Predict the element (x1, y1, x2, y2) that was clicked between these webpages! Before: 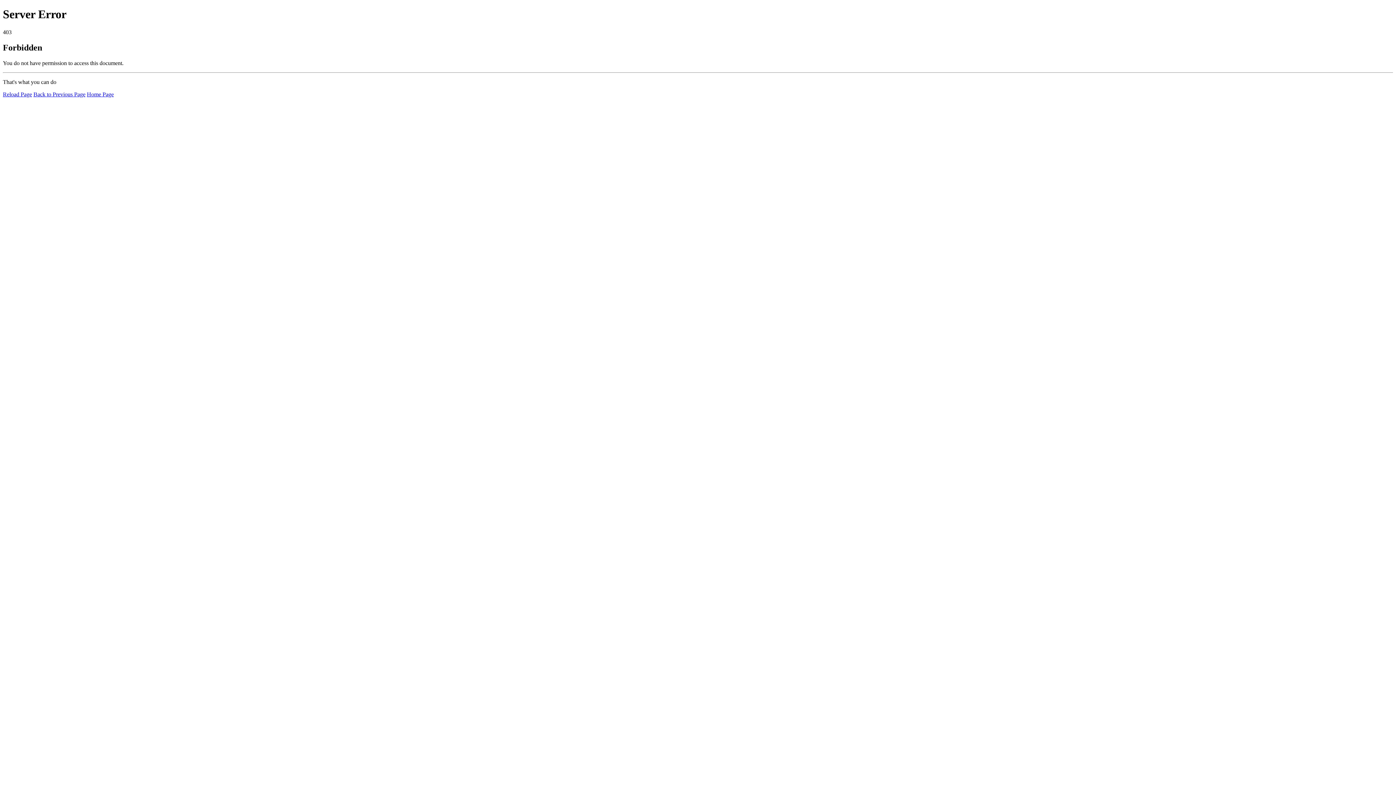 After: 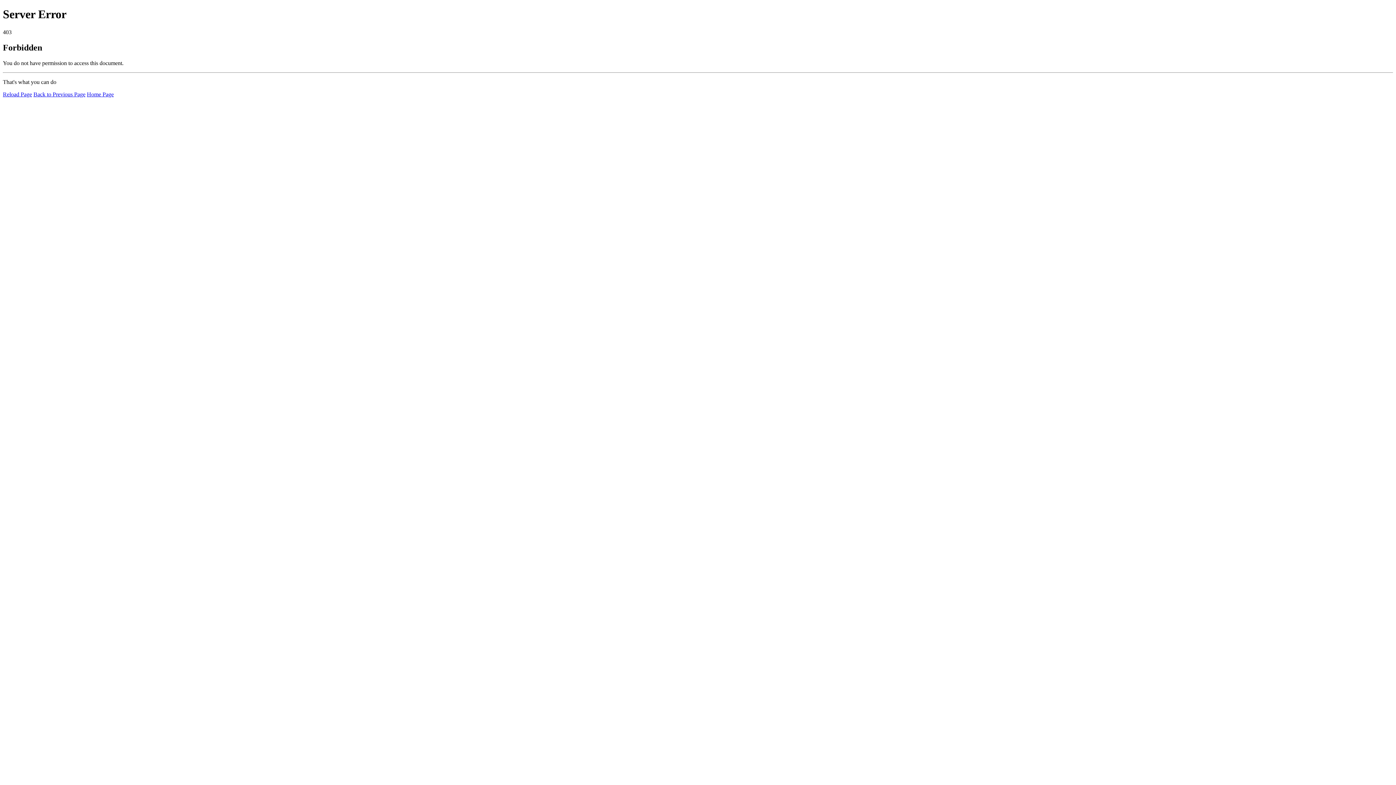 Action: label: Home Page bbox: (86, 91, 113, 97)